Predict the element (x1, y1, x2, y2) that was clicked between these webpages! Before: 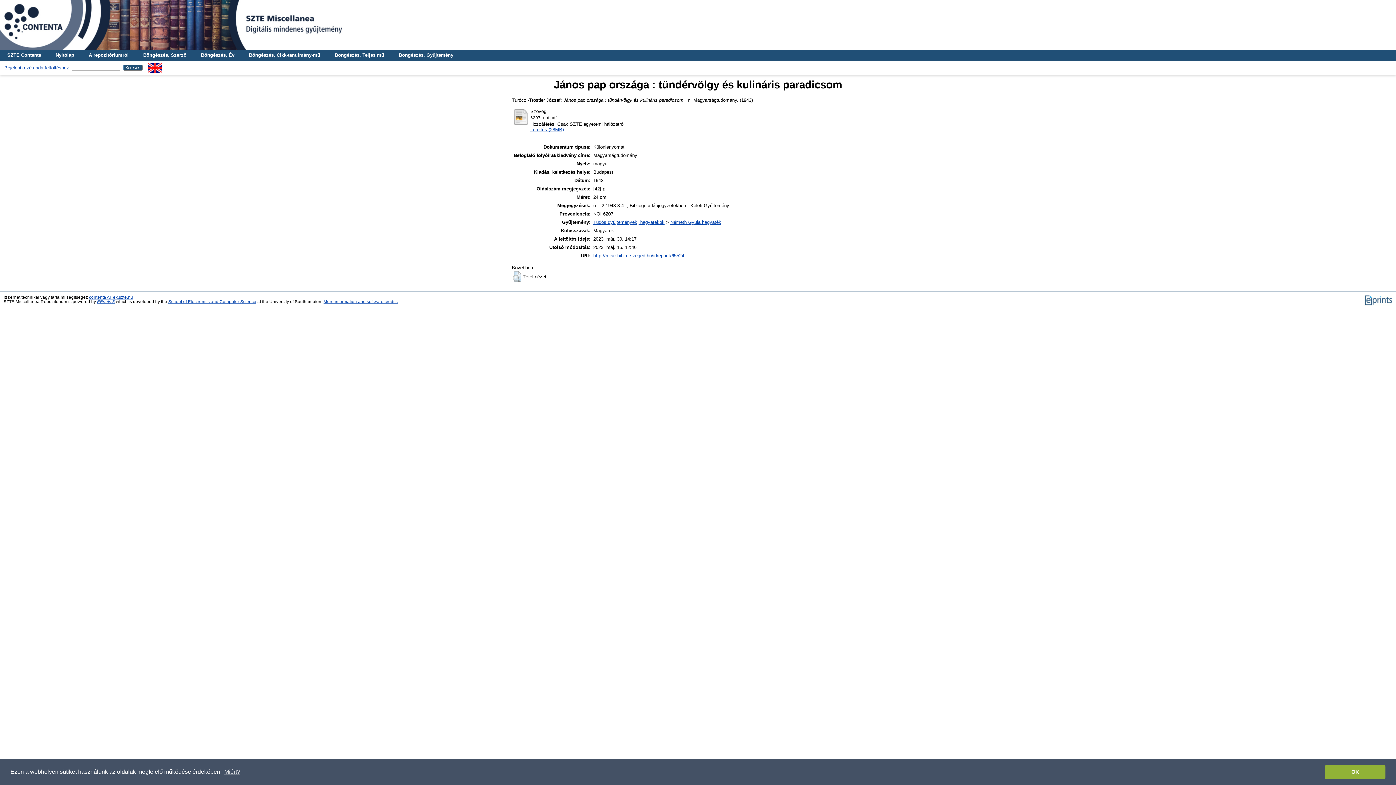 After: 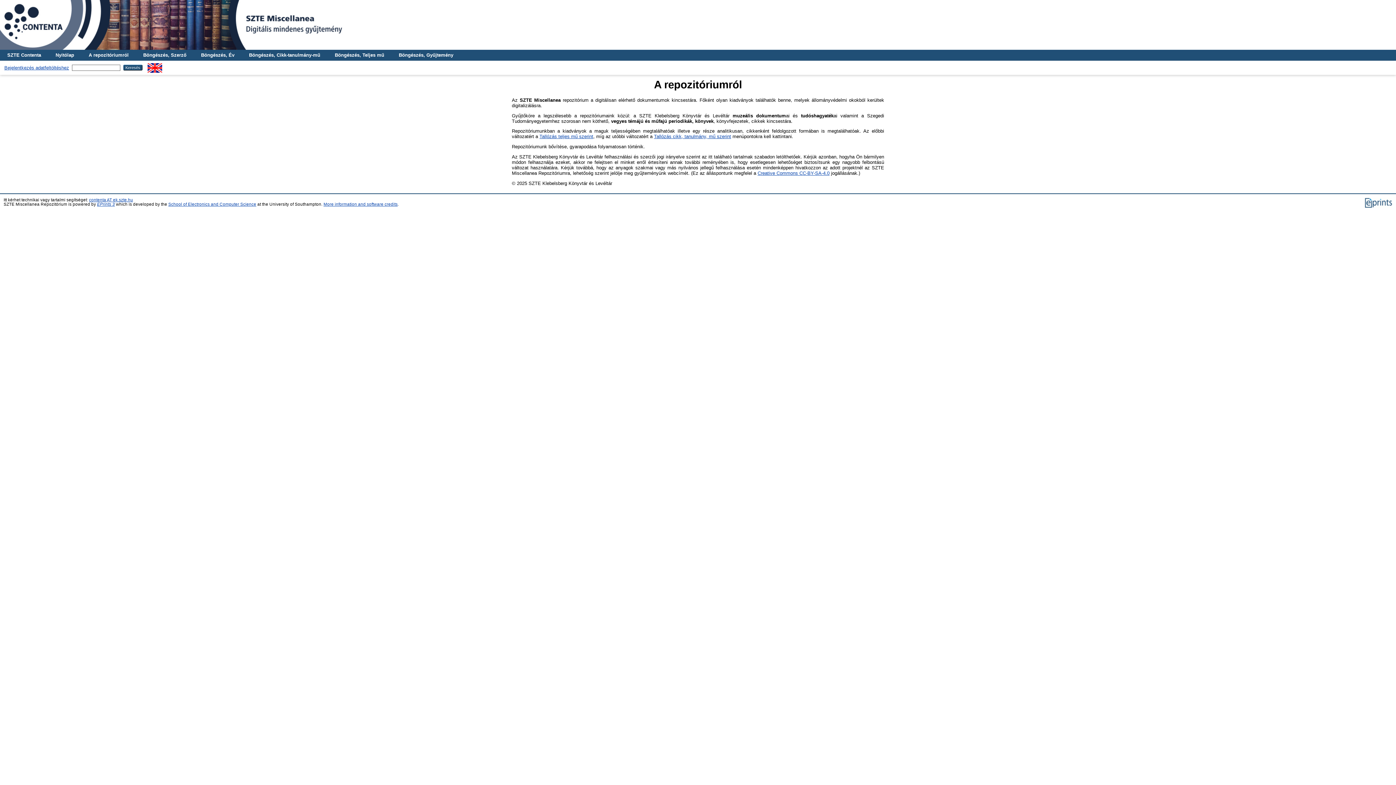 Action: bbox: (81, 49, 136, 60) label: A repozitóriumról